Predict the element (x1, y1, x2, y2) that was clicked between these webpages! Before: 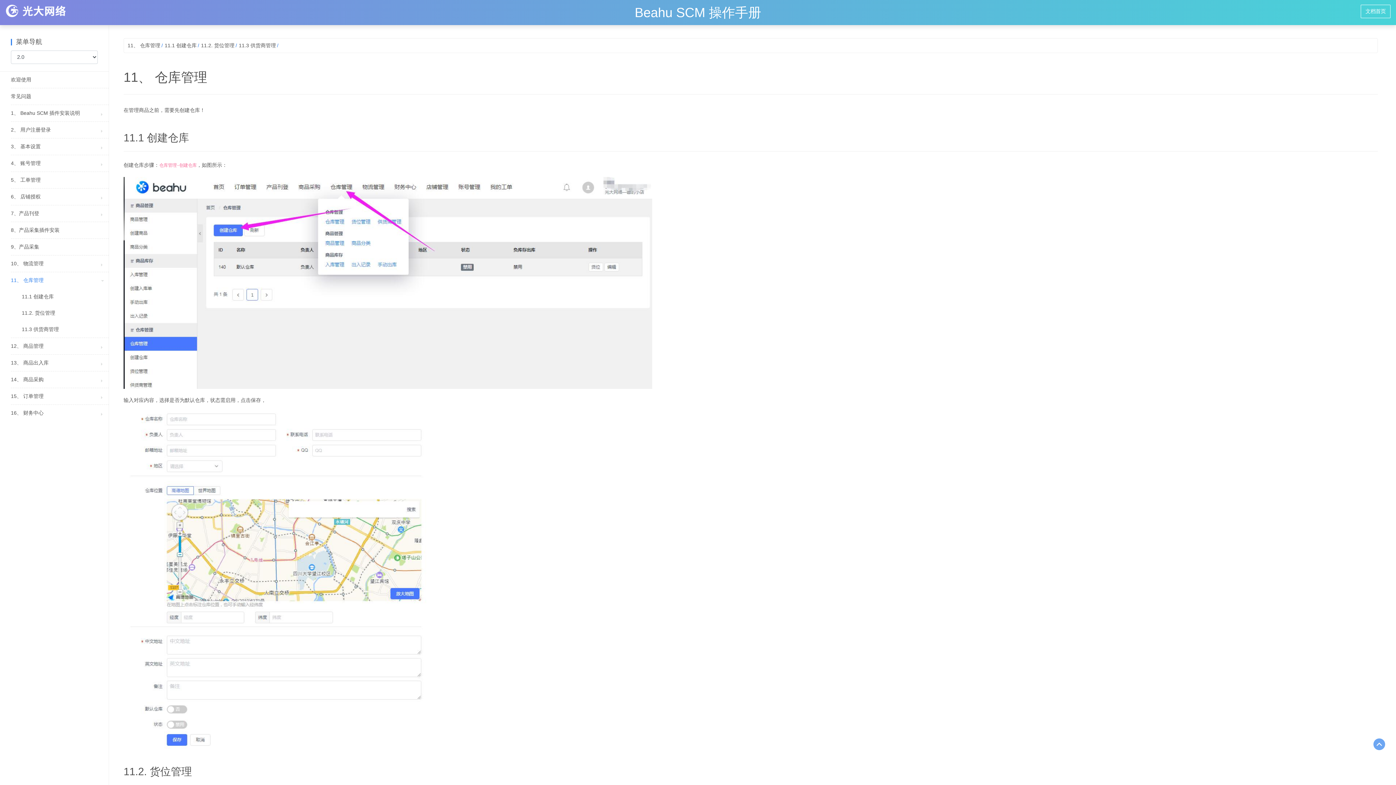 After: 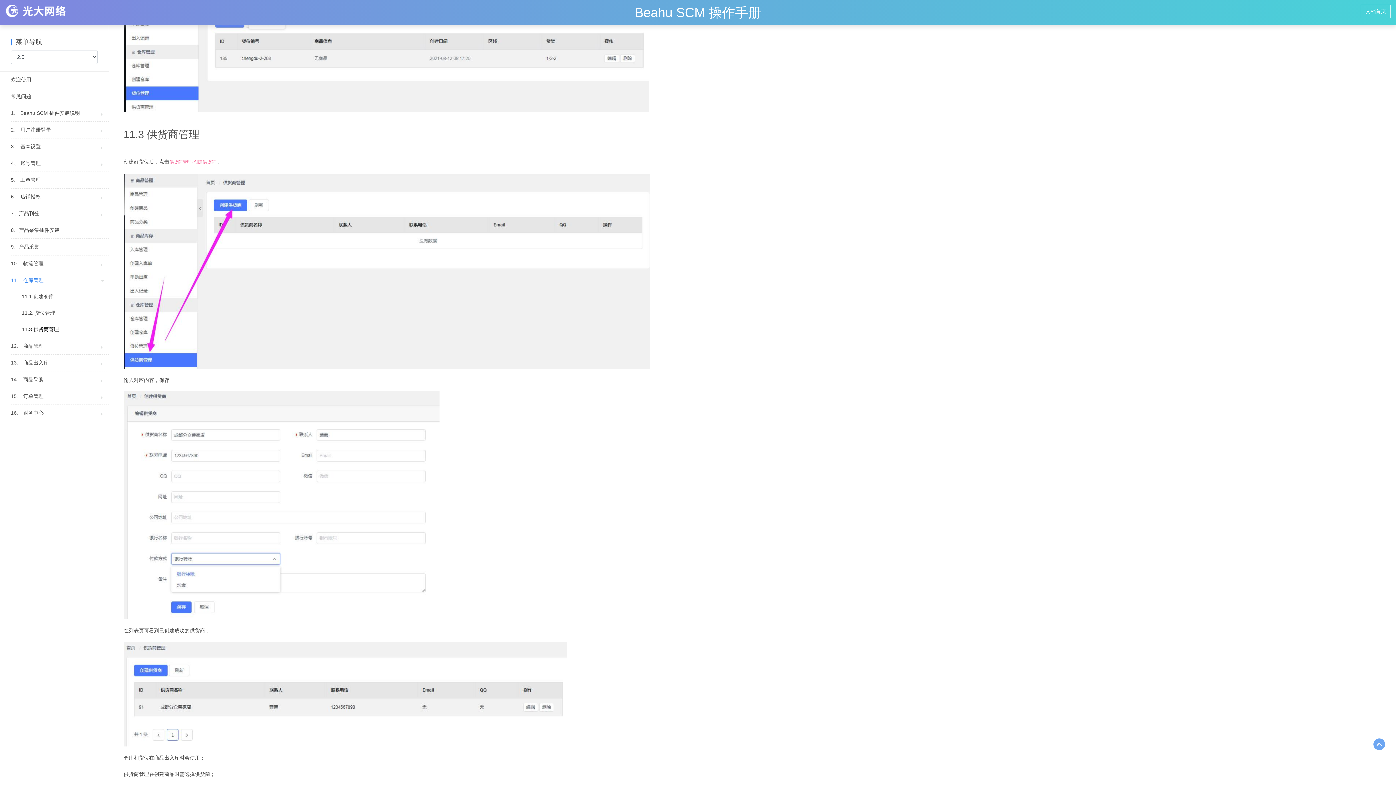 Action: label: 11.3 供货商管理 bbox: (21, 321, 94, 337)